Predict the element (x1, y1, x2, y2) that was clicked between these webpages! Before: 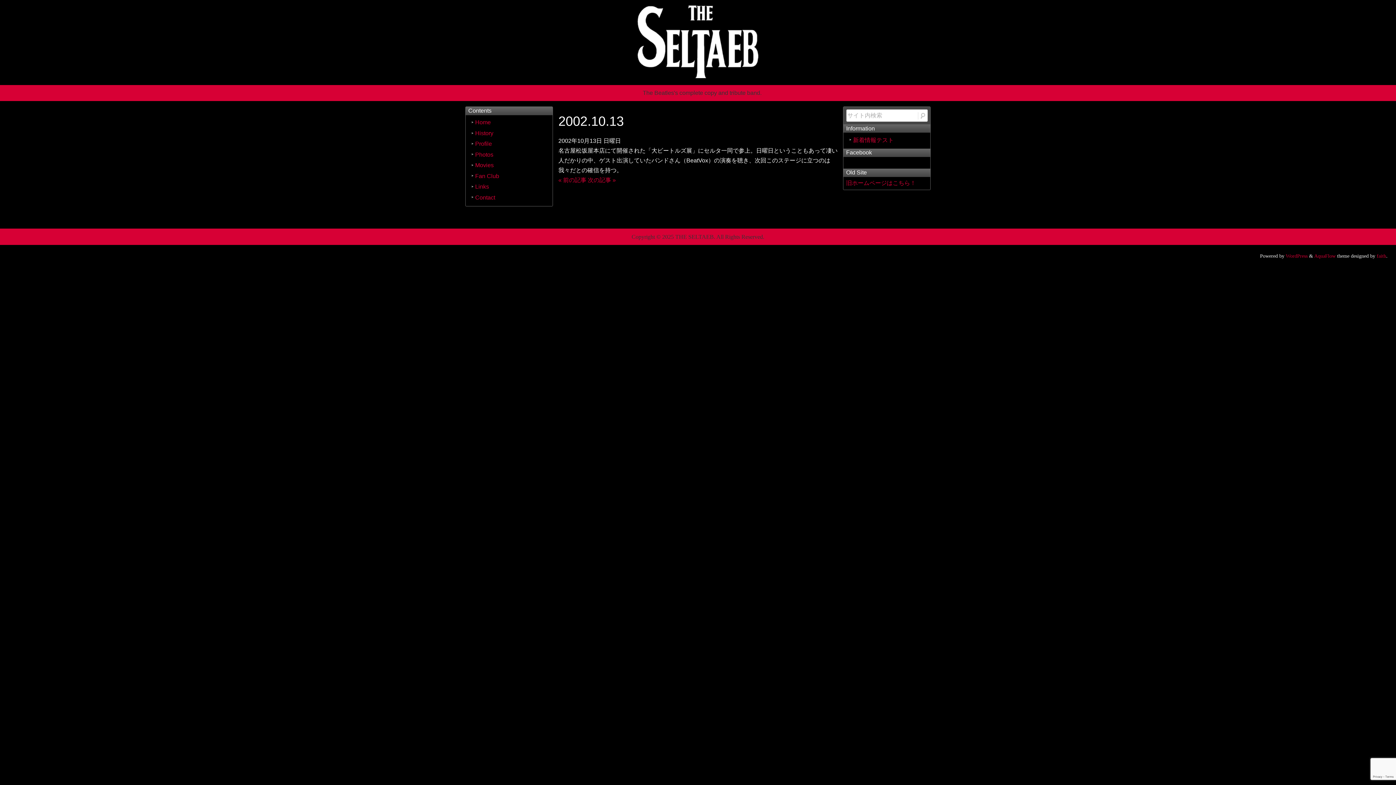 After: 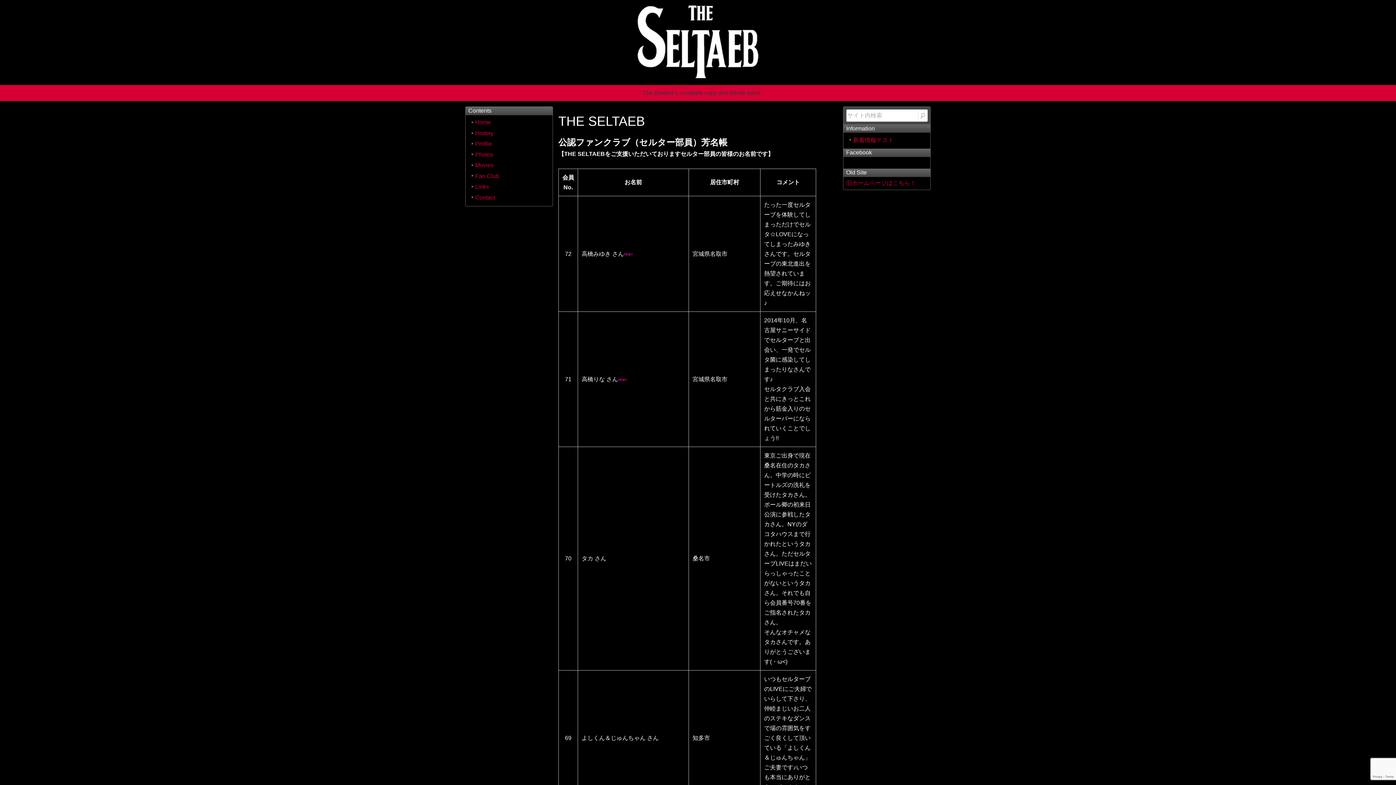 Action: bbox: (475, 172, 499, 179) label: Fan Club